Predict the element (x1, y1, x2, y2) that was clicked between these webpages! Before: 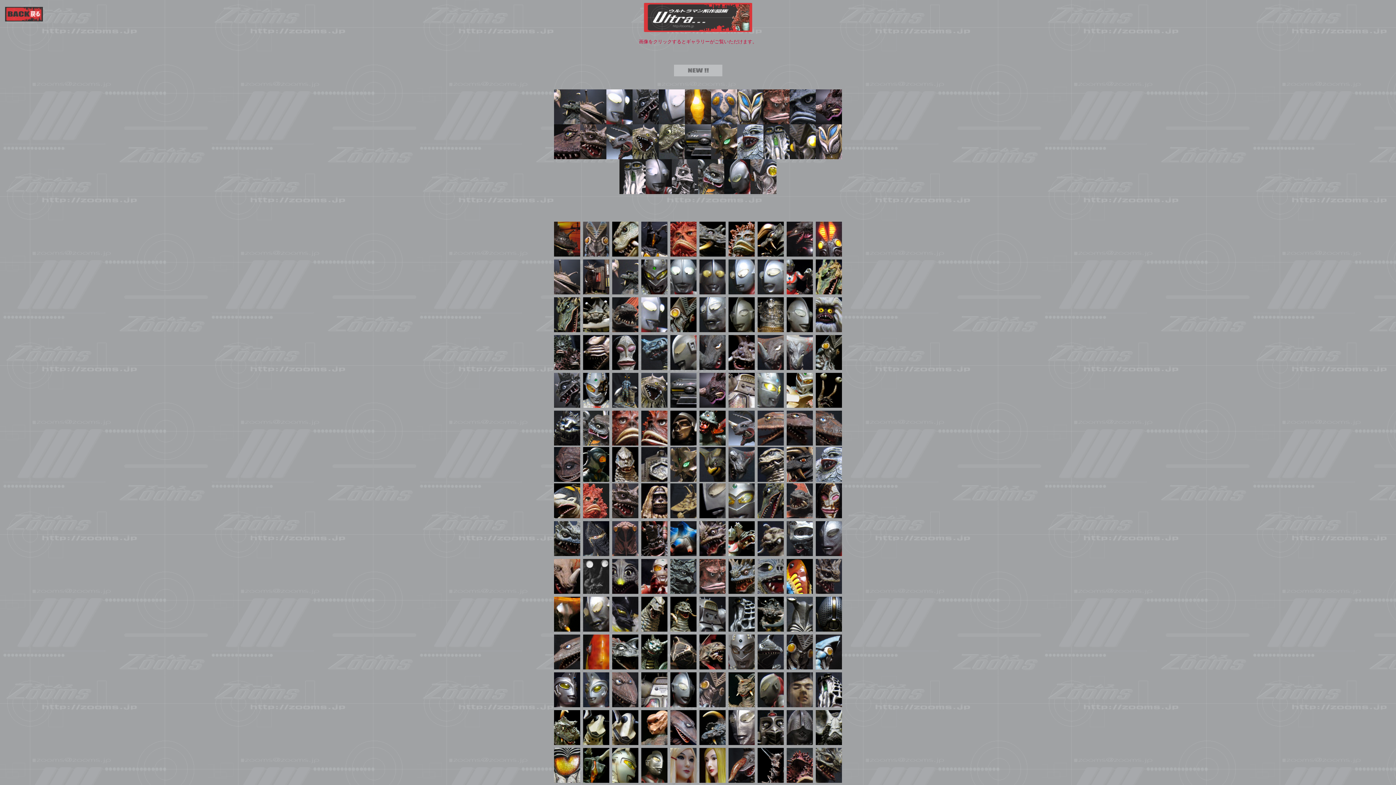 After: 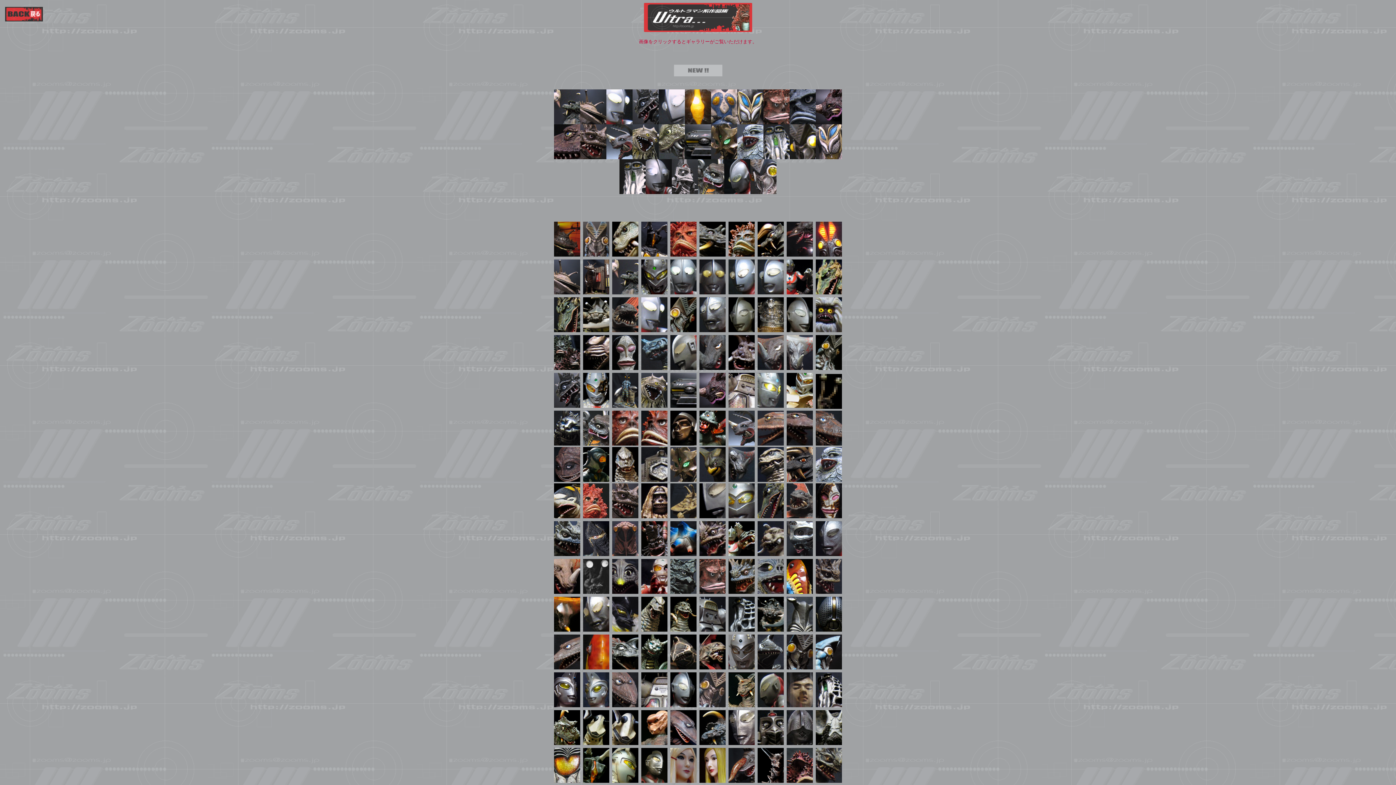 Action: bbox: (816, 402, 842, 409)